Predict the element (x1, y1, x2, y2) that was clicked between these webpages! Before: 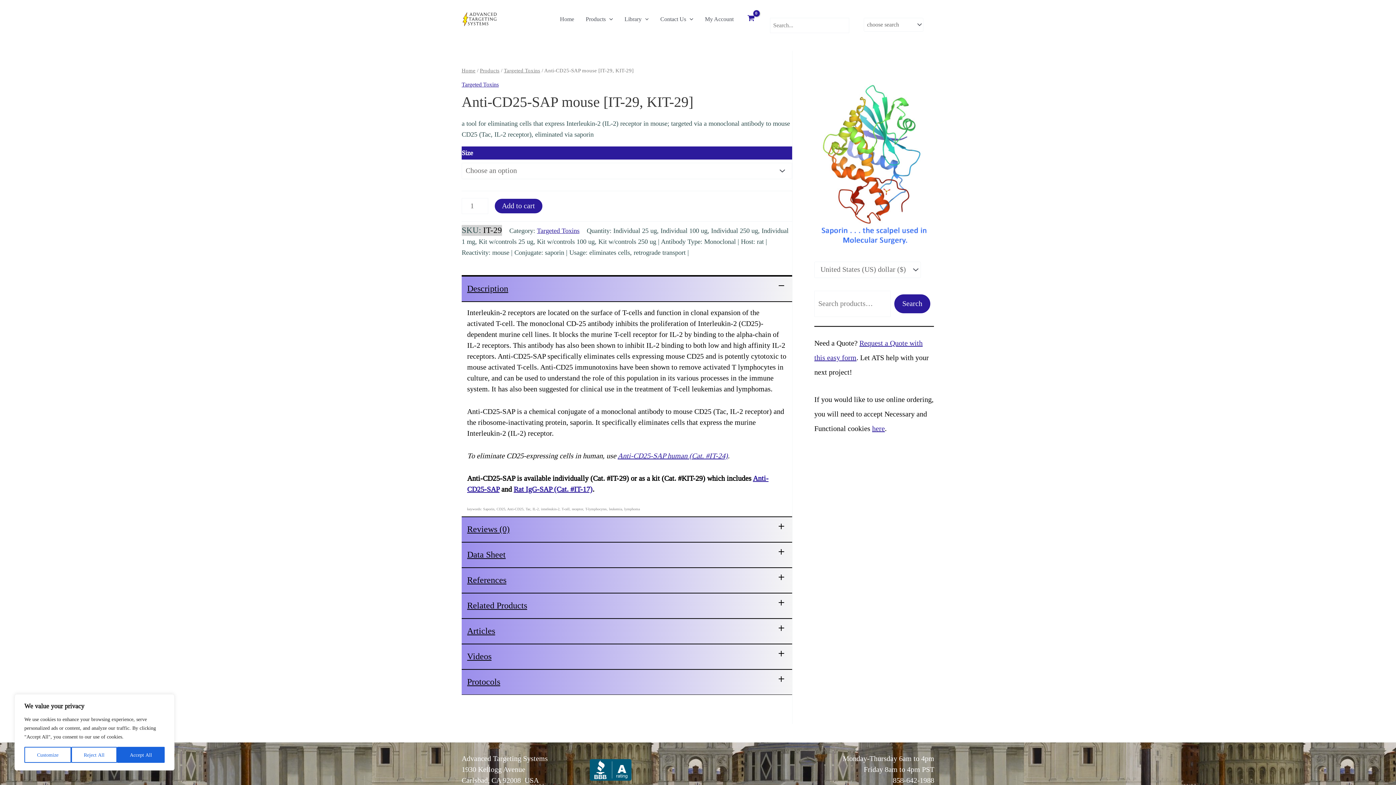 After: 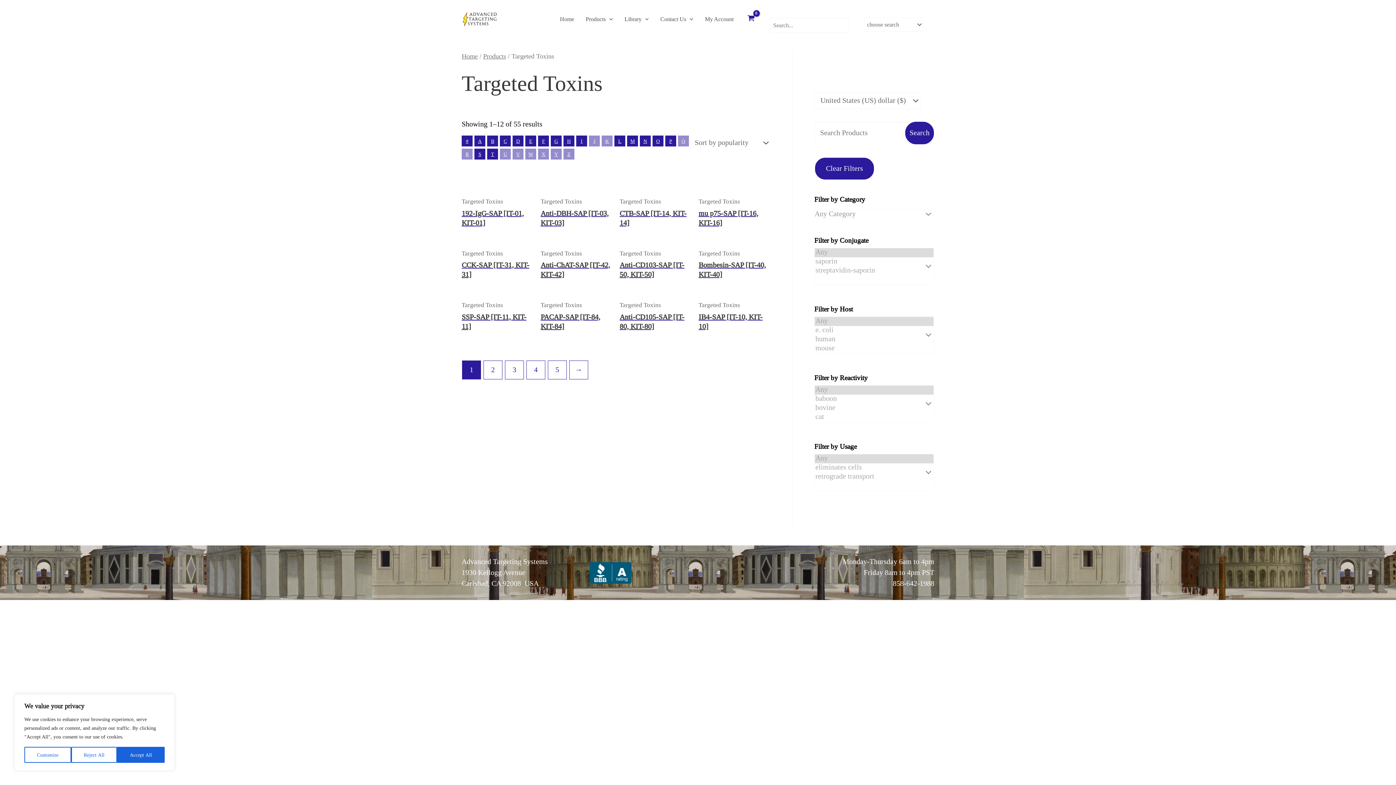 Action: label: Targeted Toxins bbox: (461, 80, 498, 87)